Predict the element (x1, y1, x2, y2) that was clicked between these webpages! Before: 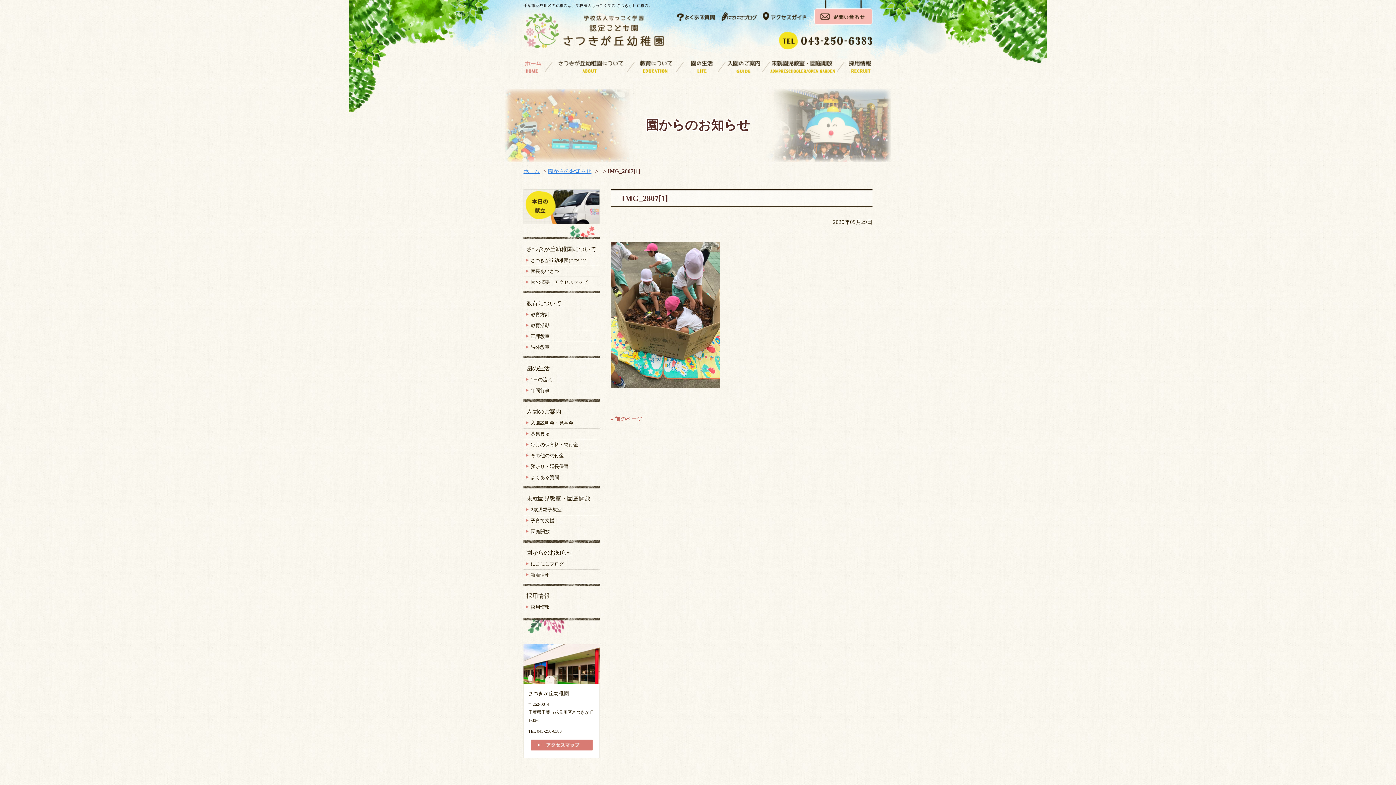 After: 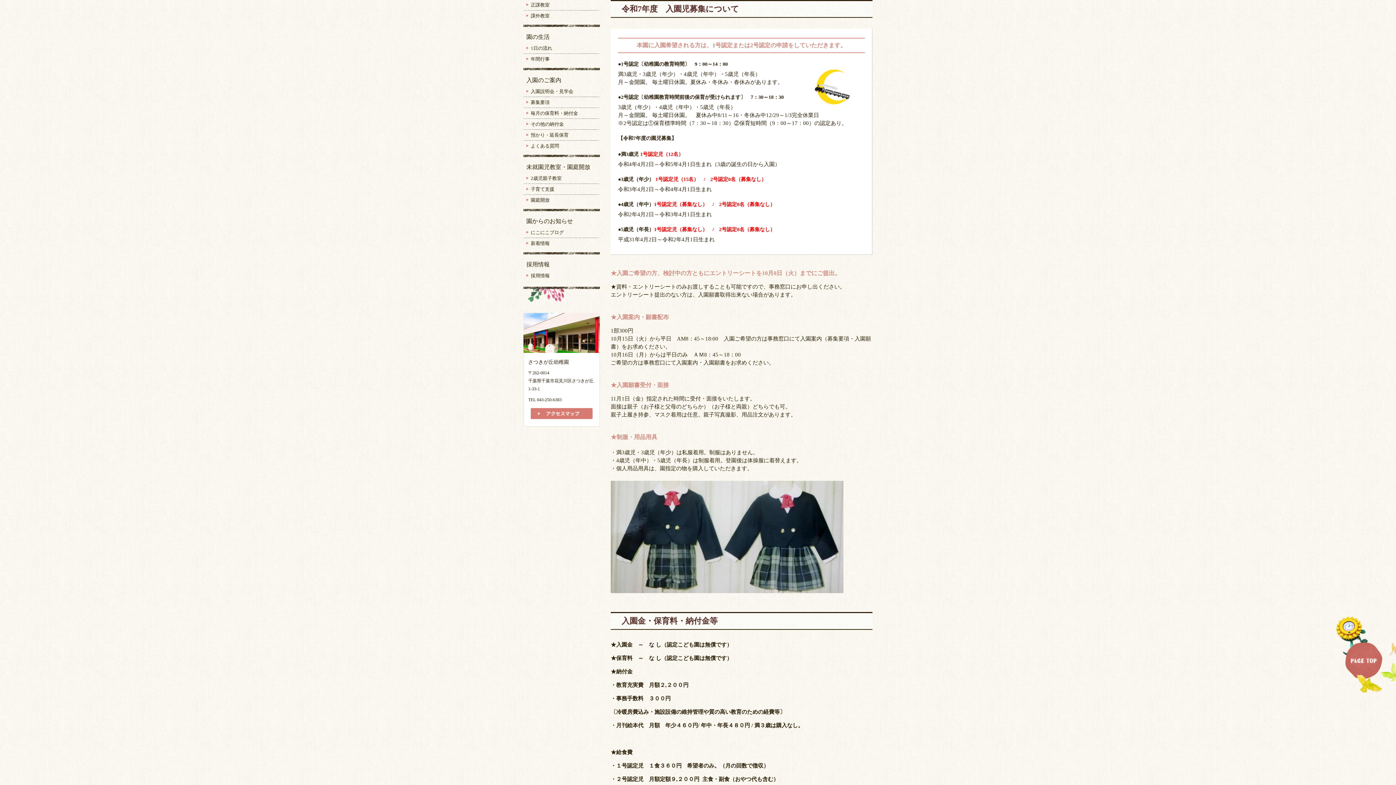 Action: label: 募集要項 bbox: (530, 431, 549, 436)